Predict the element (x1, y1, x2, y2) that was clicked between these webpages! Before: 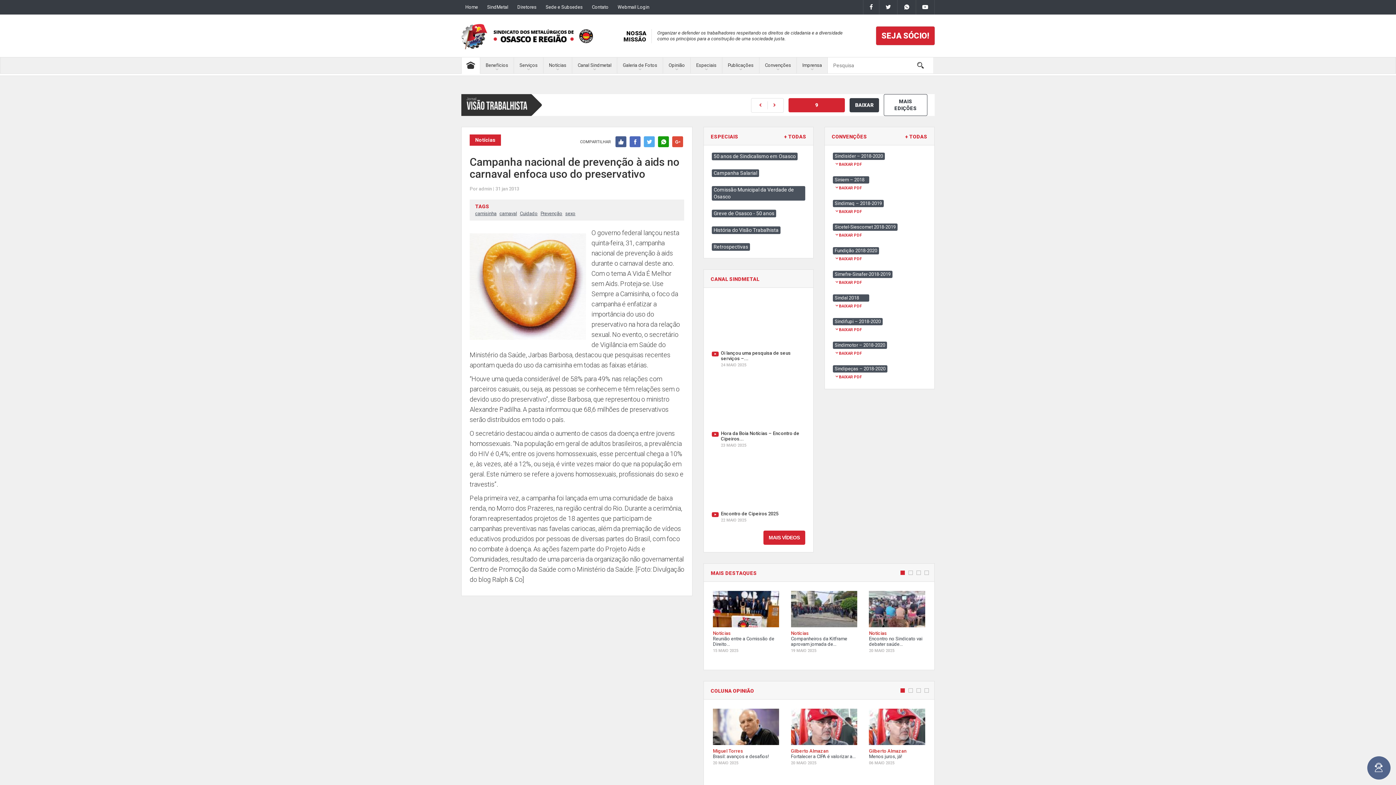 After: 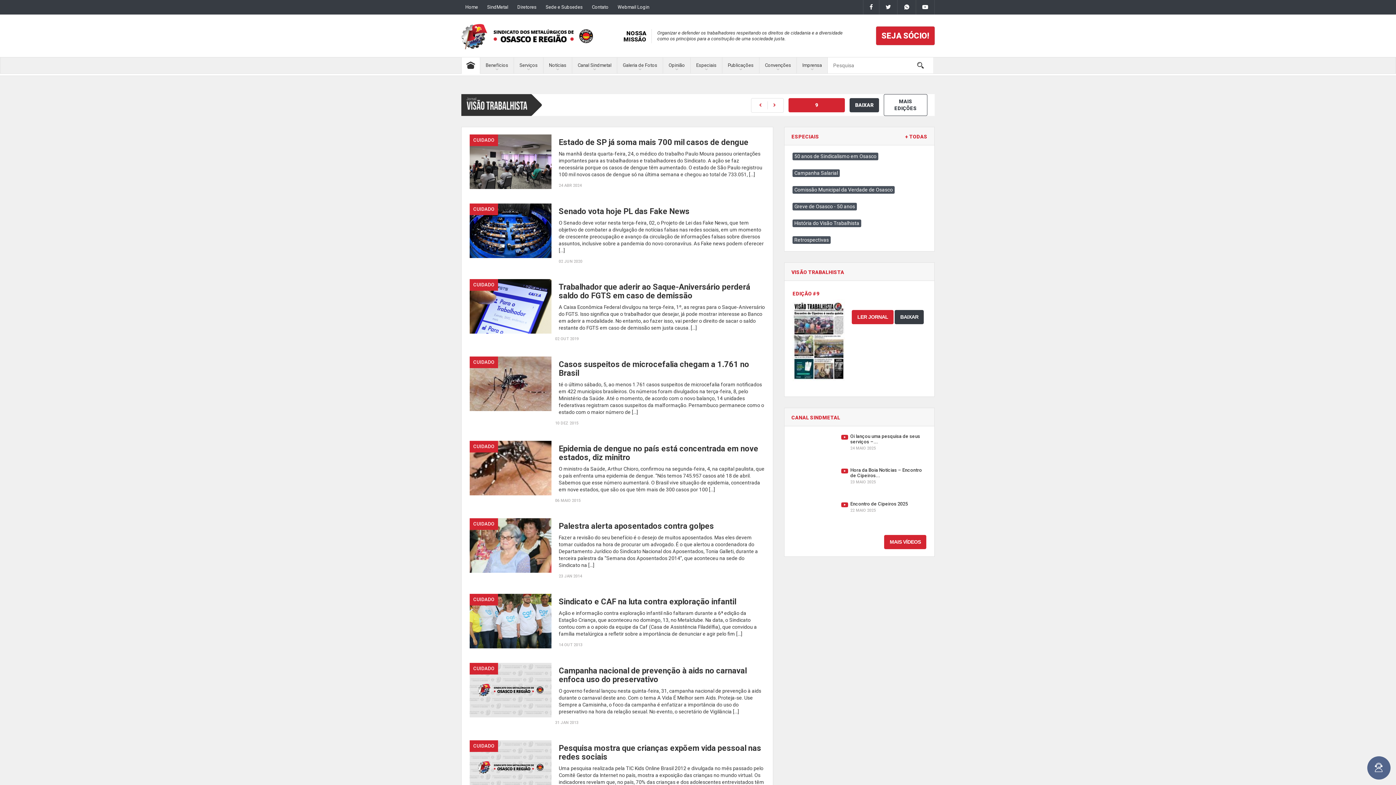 Action: bbox: (520, 210, 537, 216) label: Cuidado